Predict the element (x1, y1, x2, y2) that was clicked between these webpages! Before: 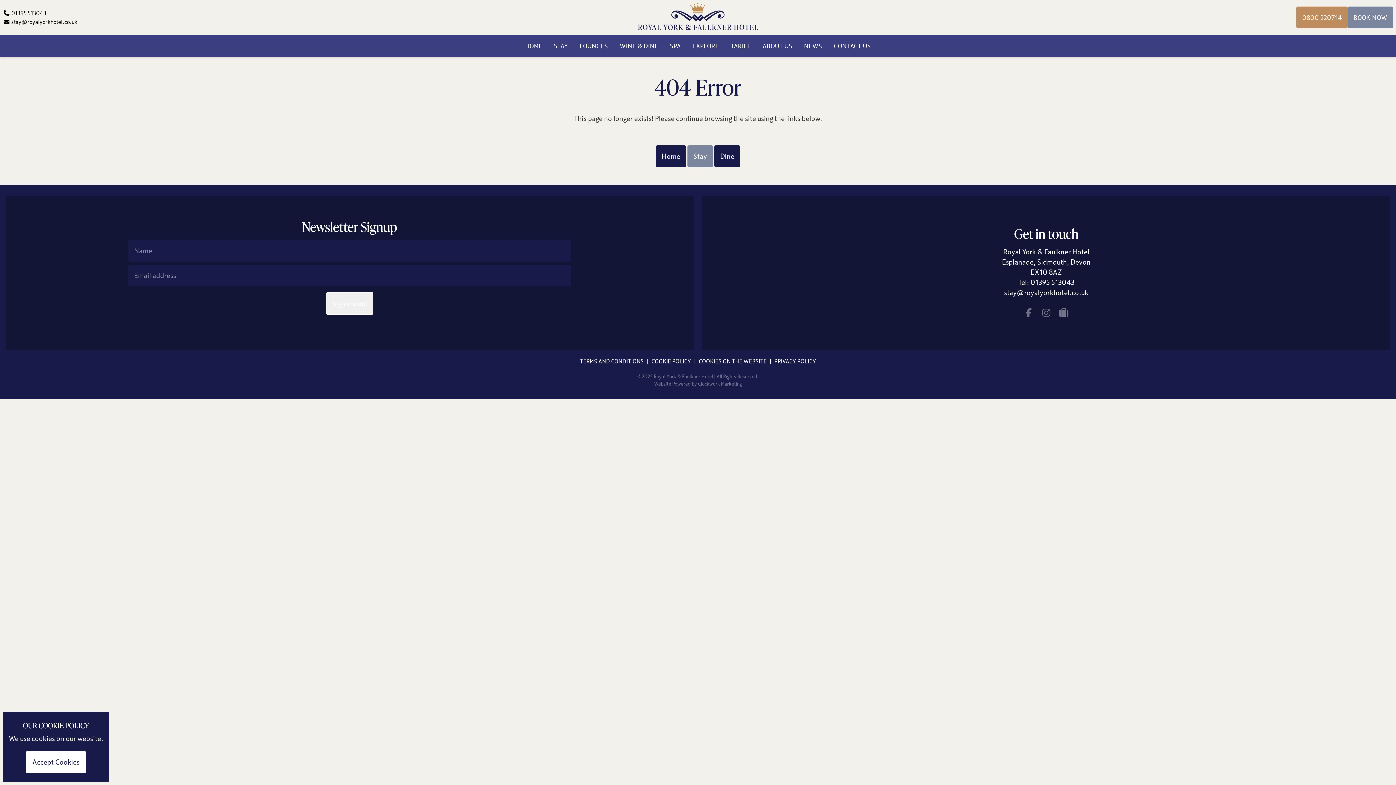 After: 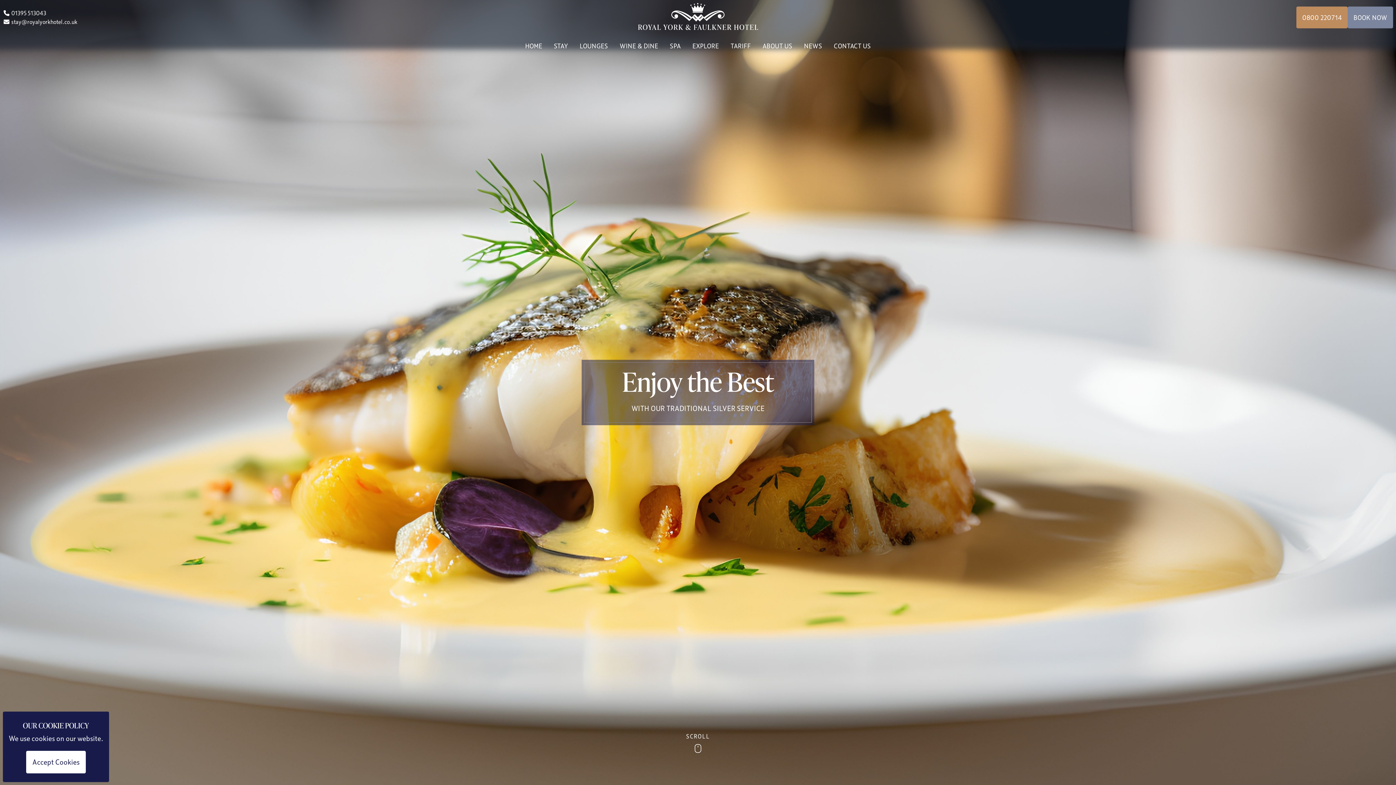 Action: bbox: (714, 145, 740, 167) label: Dine